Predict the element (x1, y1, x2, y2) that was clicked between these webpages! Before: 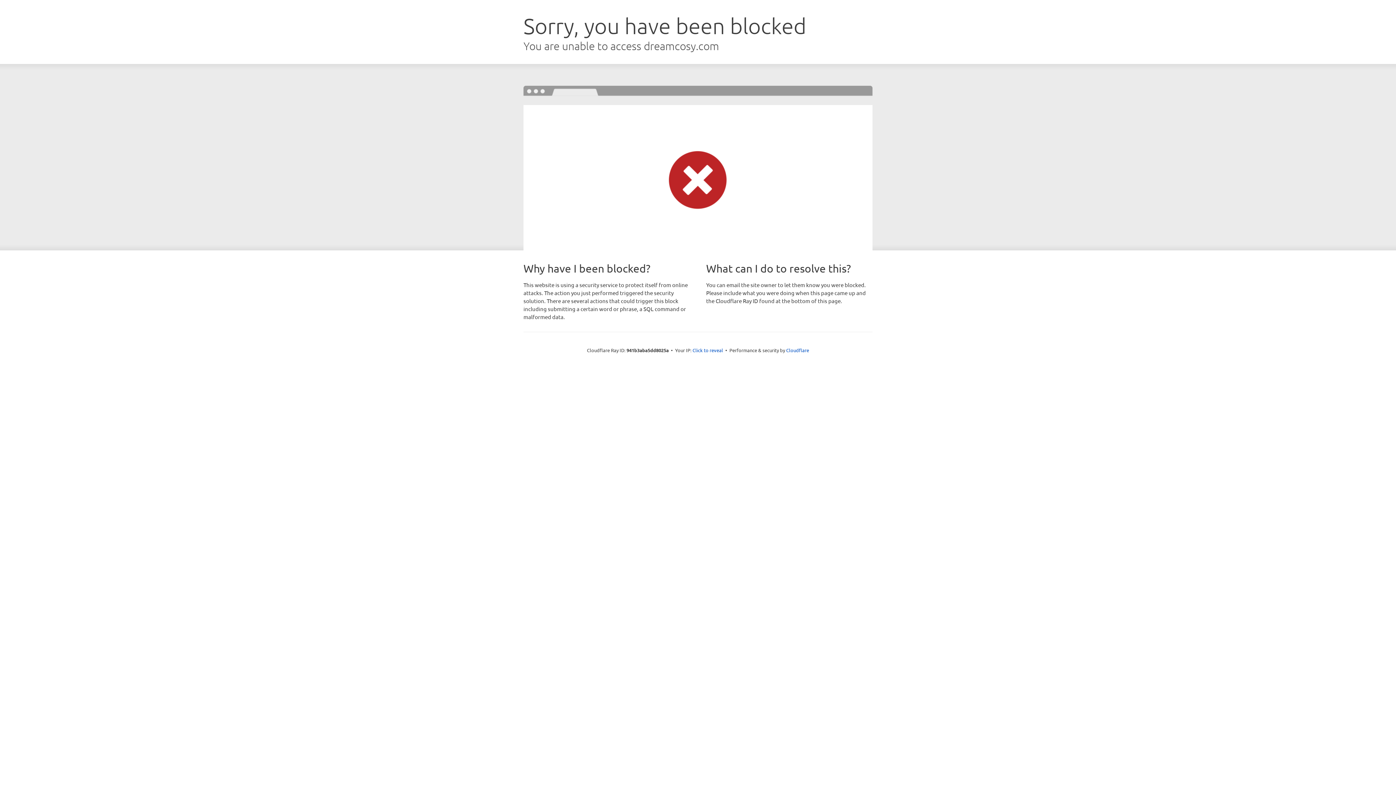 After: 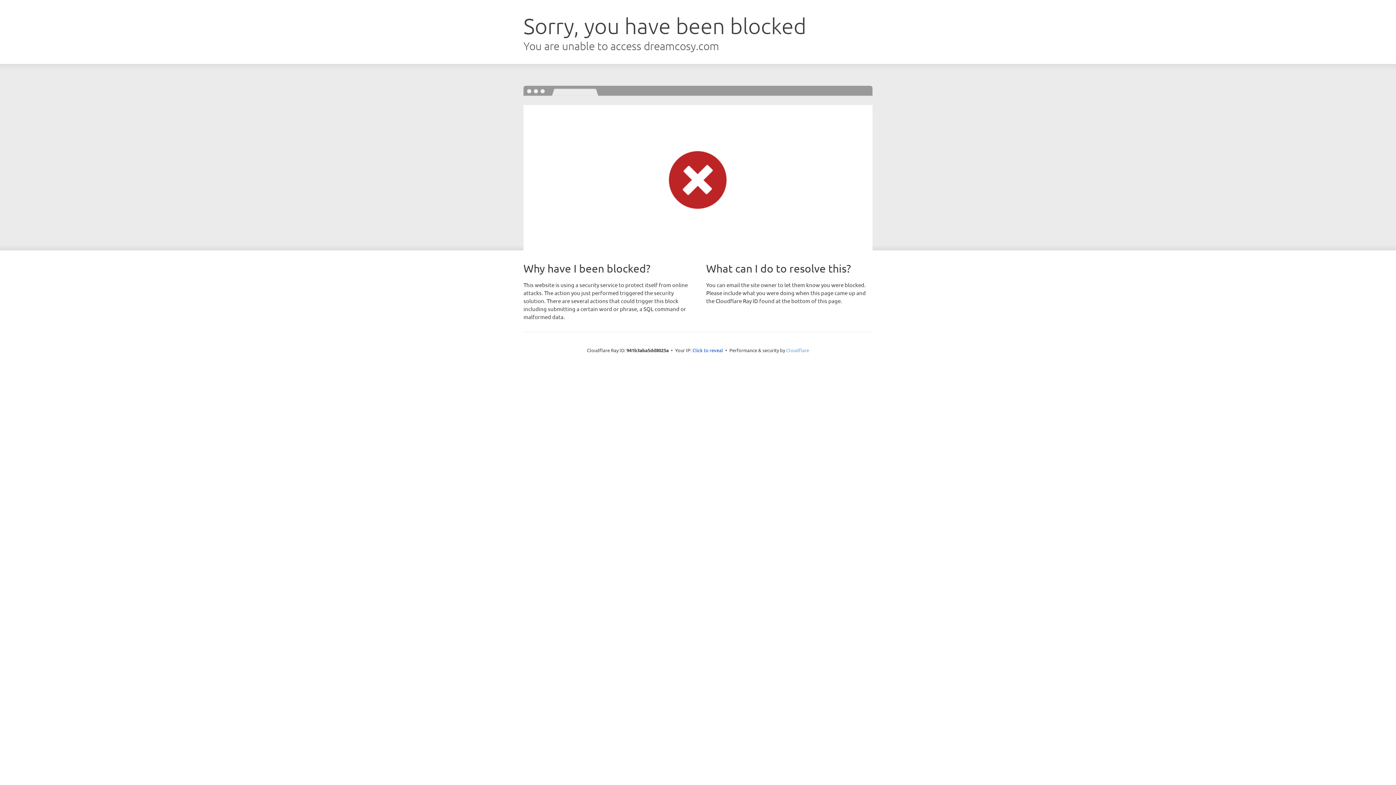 Action: label: Cloudflare bbox: (786, 347, 809, 353)